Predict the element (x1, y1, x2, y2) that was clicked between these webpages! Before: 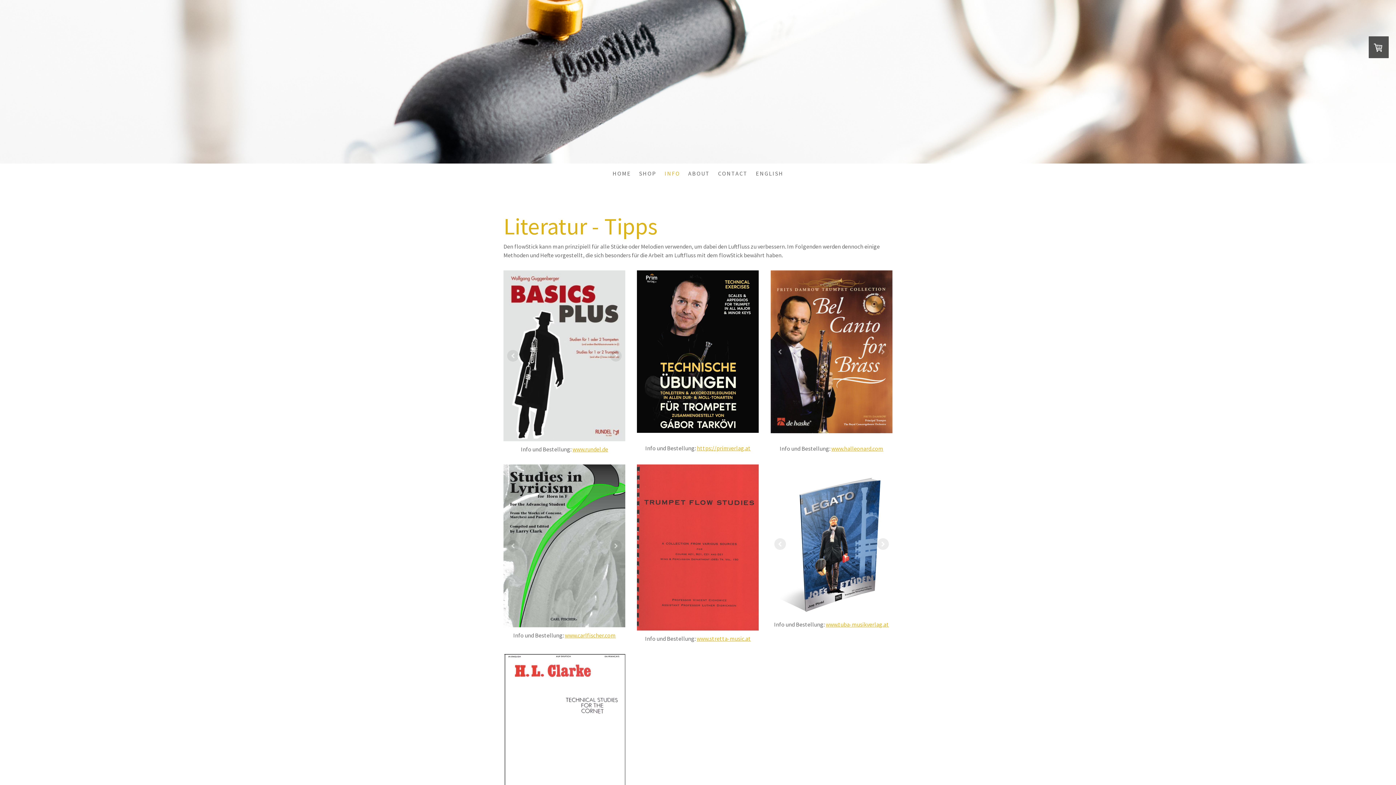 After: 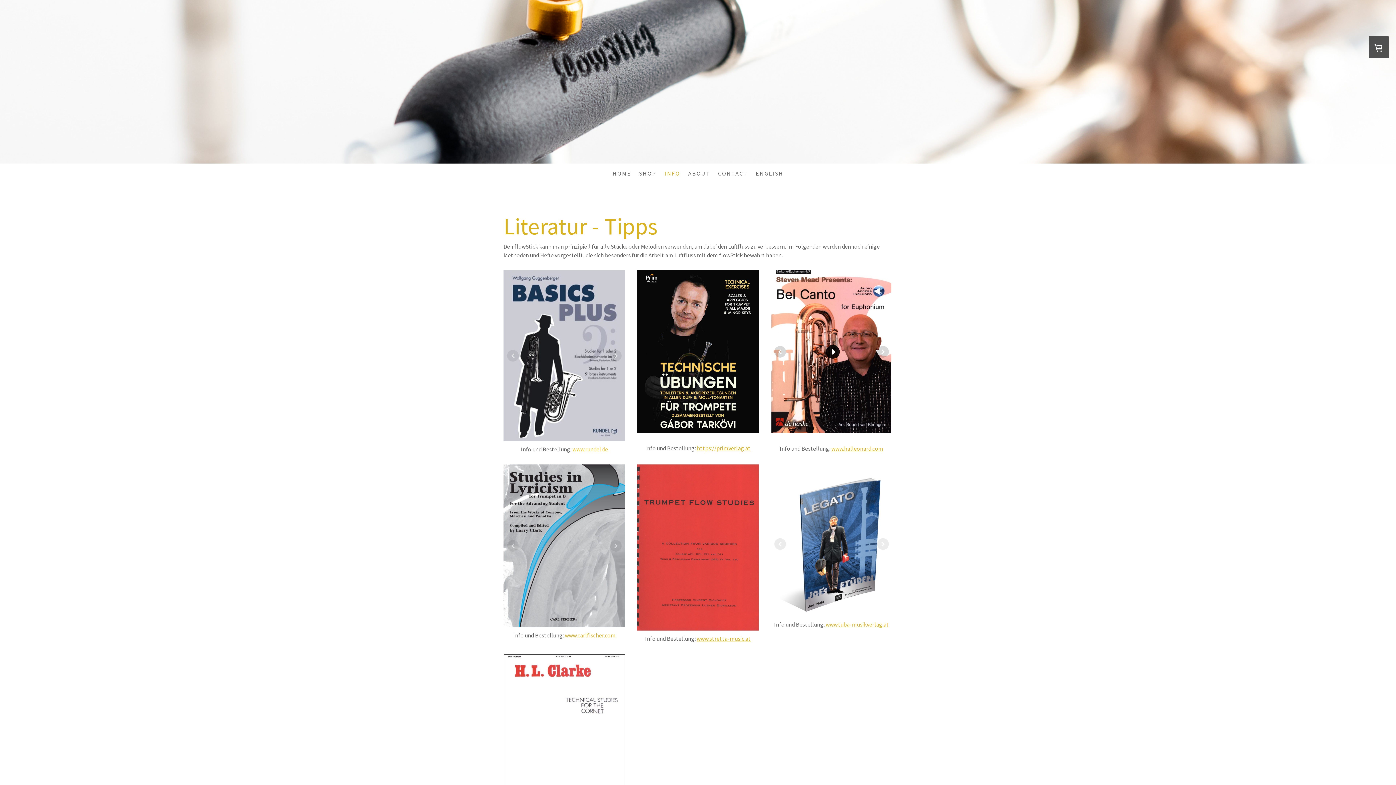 Action: bbox: (826, 345, 840, 358)